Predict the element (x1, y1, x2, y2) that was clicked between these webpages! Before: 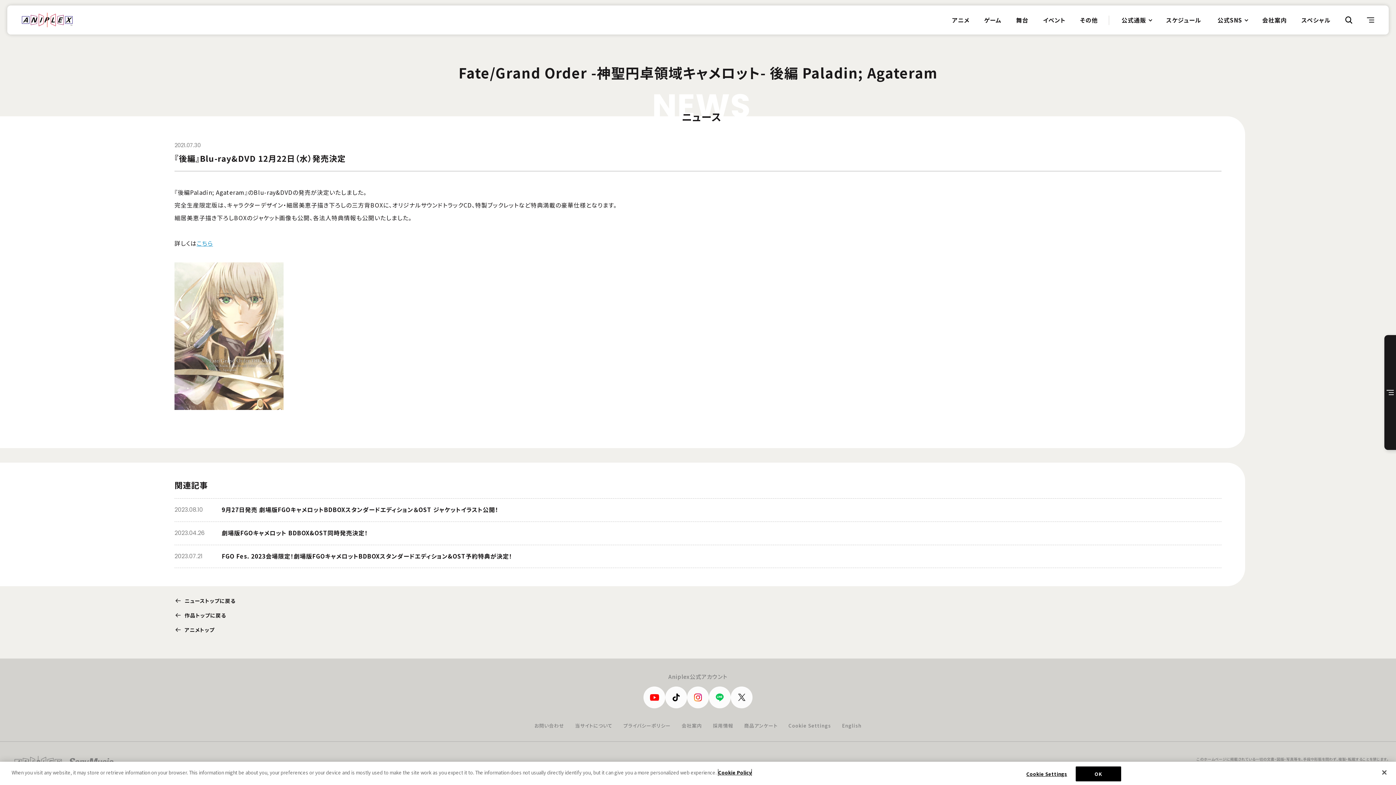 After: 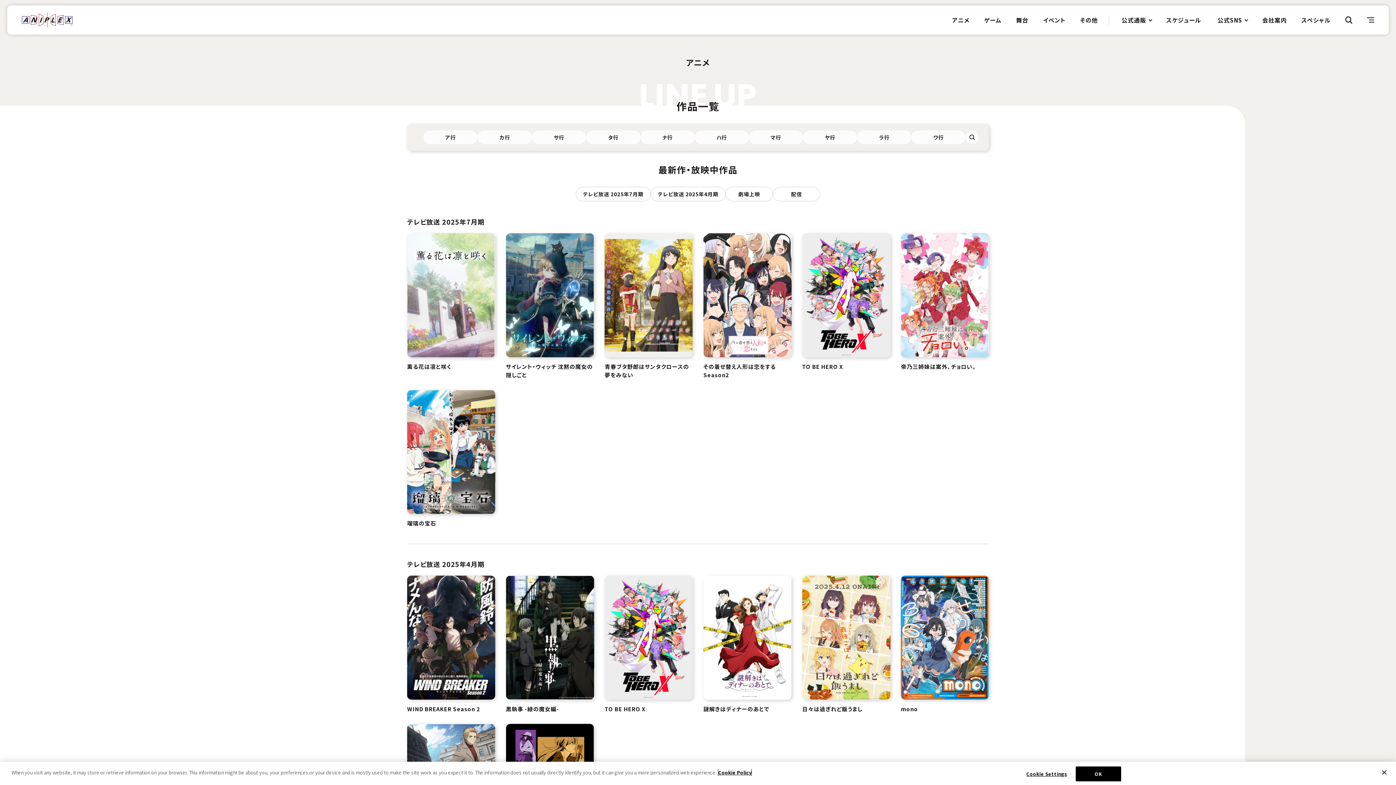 Action: label: アニメトップ bbox: (174, 622, 221, 637)